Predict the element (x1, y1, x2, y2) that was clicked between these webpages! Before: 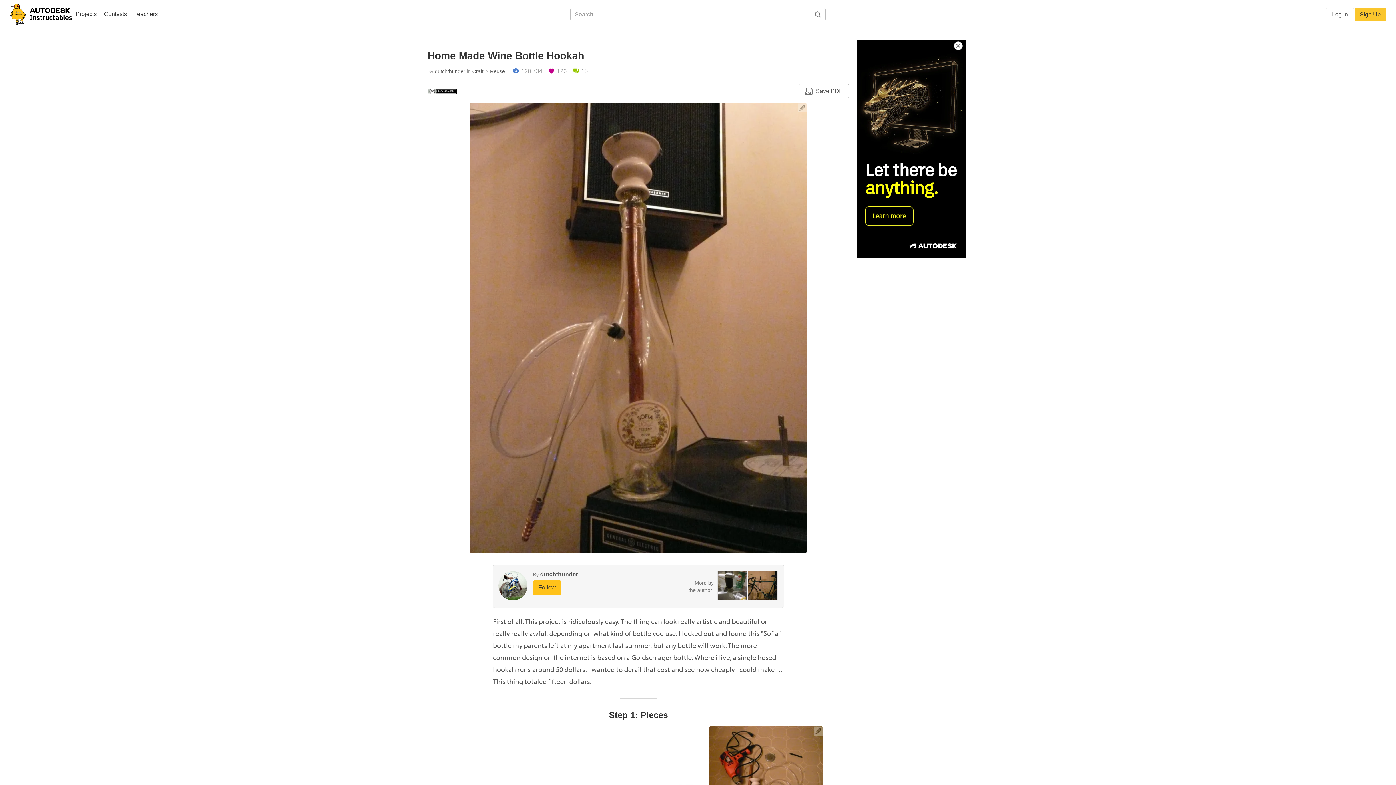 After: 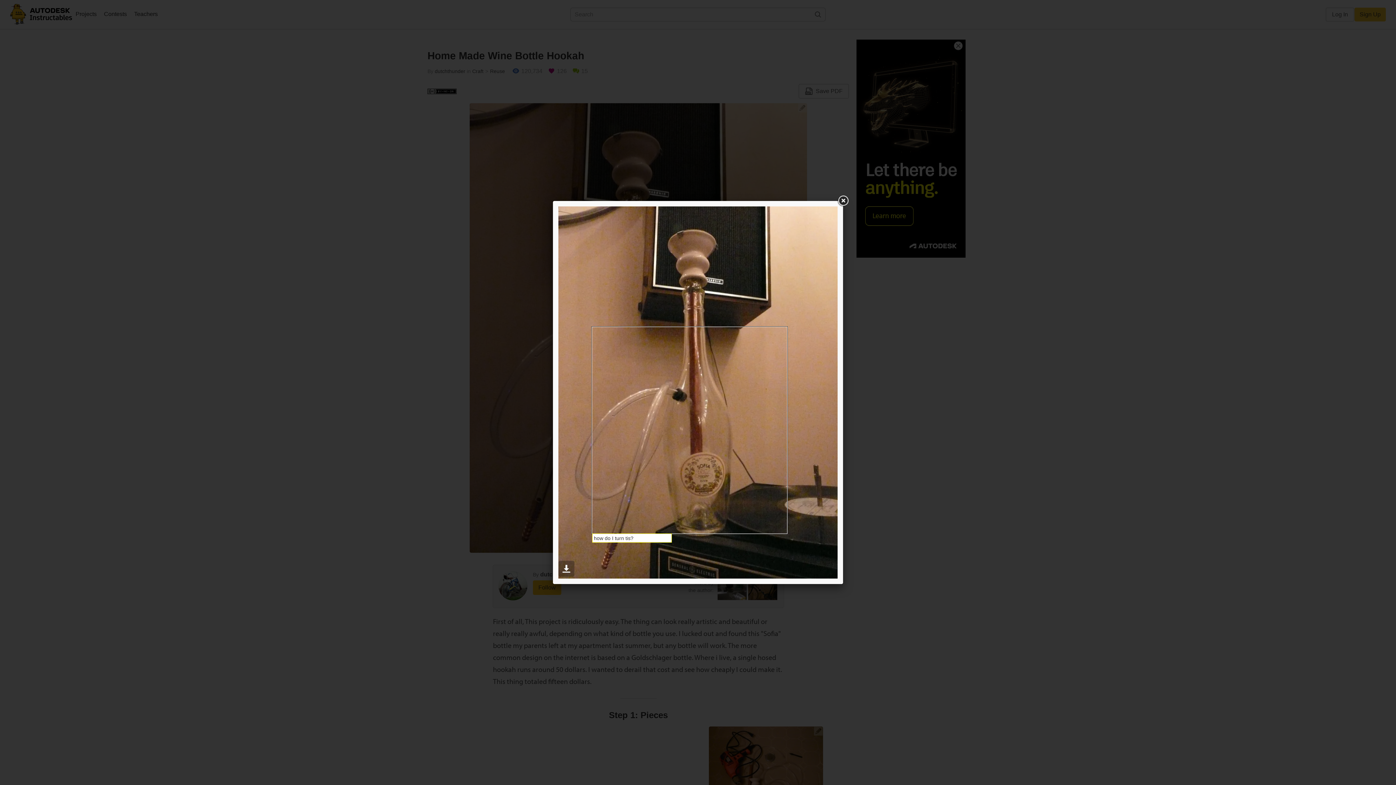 Action: bbox: (469, 324, 807, 330)